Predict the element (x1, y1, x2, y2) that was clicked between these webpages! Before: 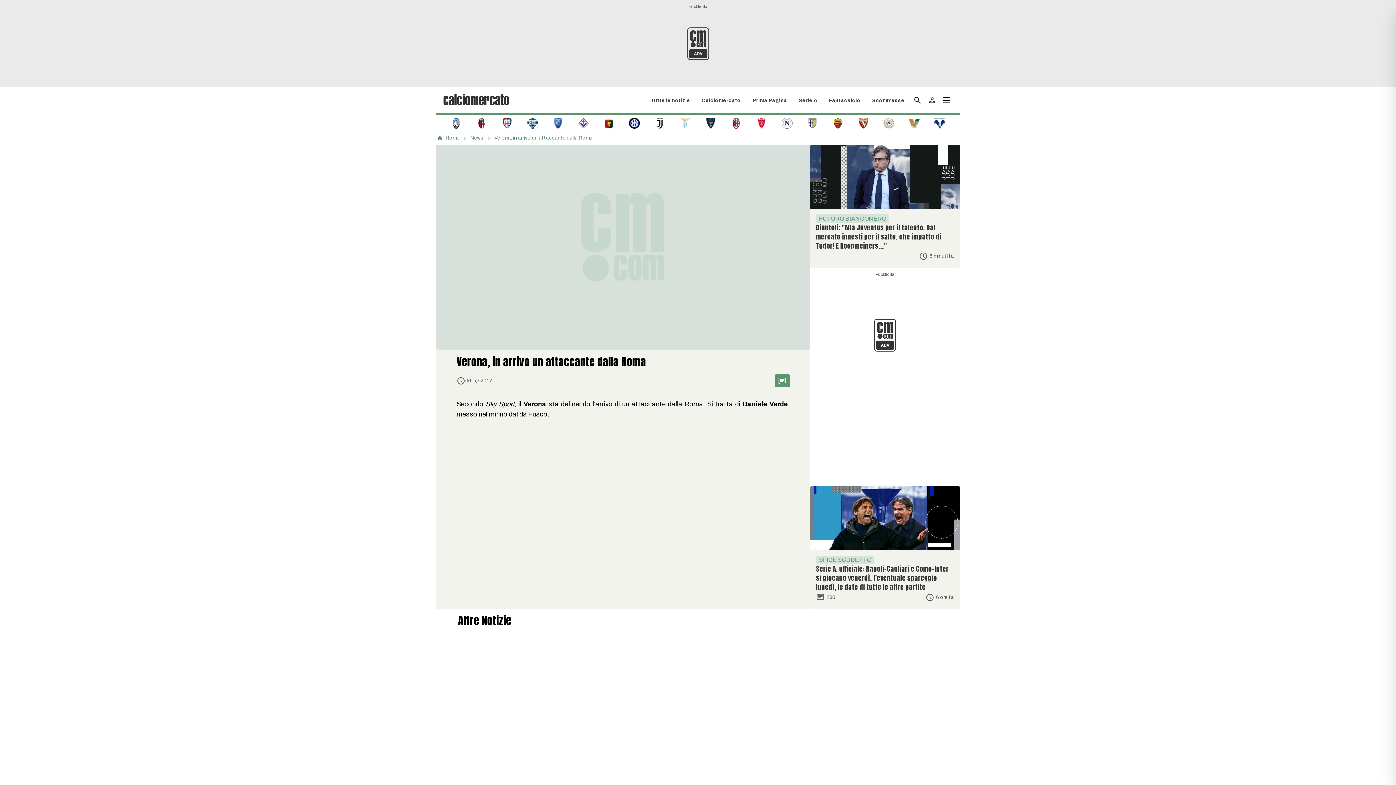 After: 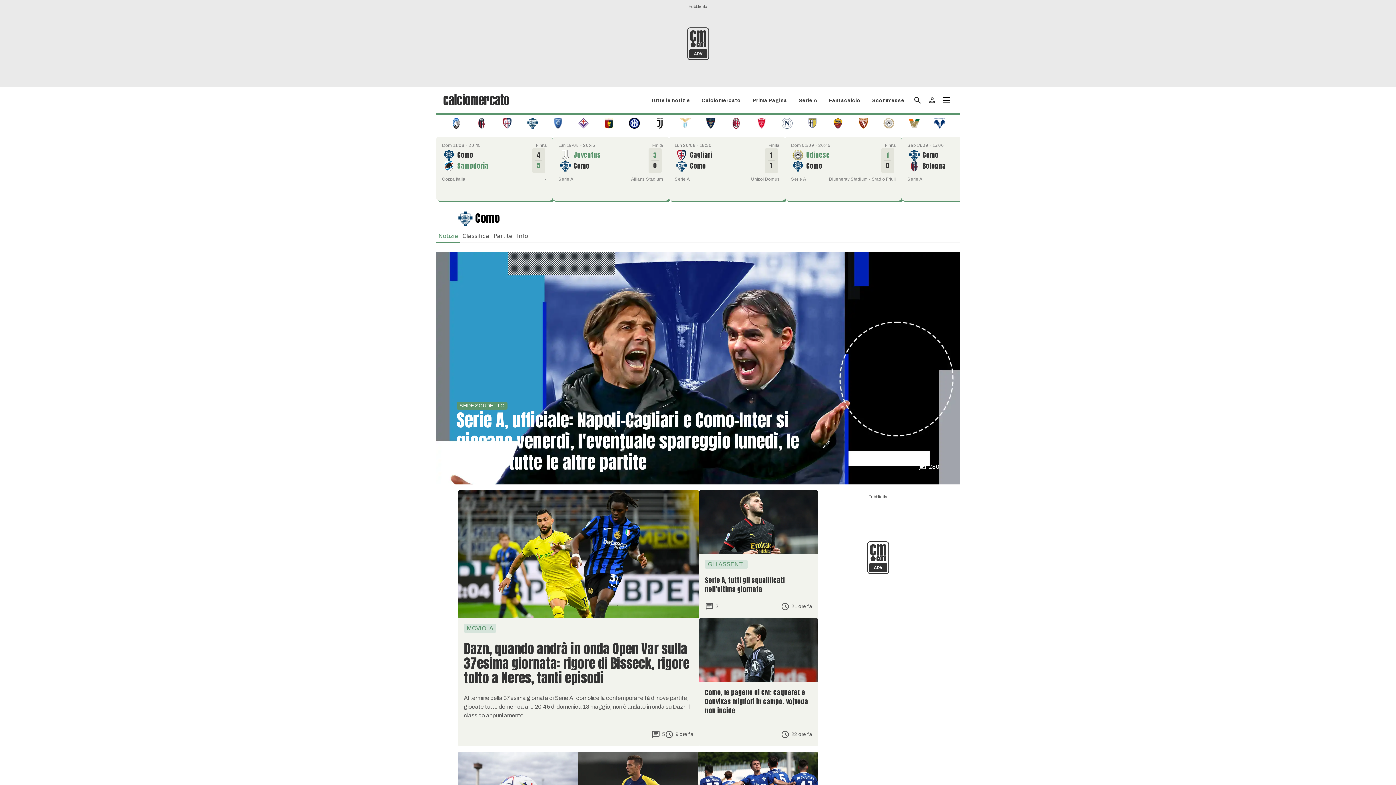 Action: bbox: (527, 119, 538, 126)